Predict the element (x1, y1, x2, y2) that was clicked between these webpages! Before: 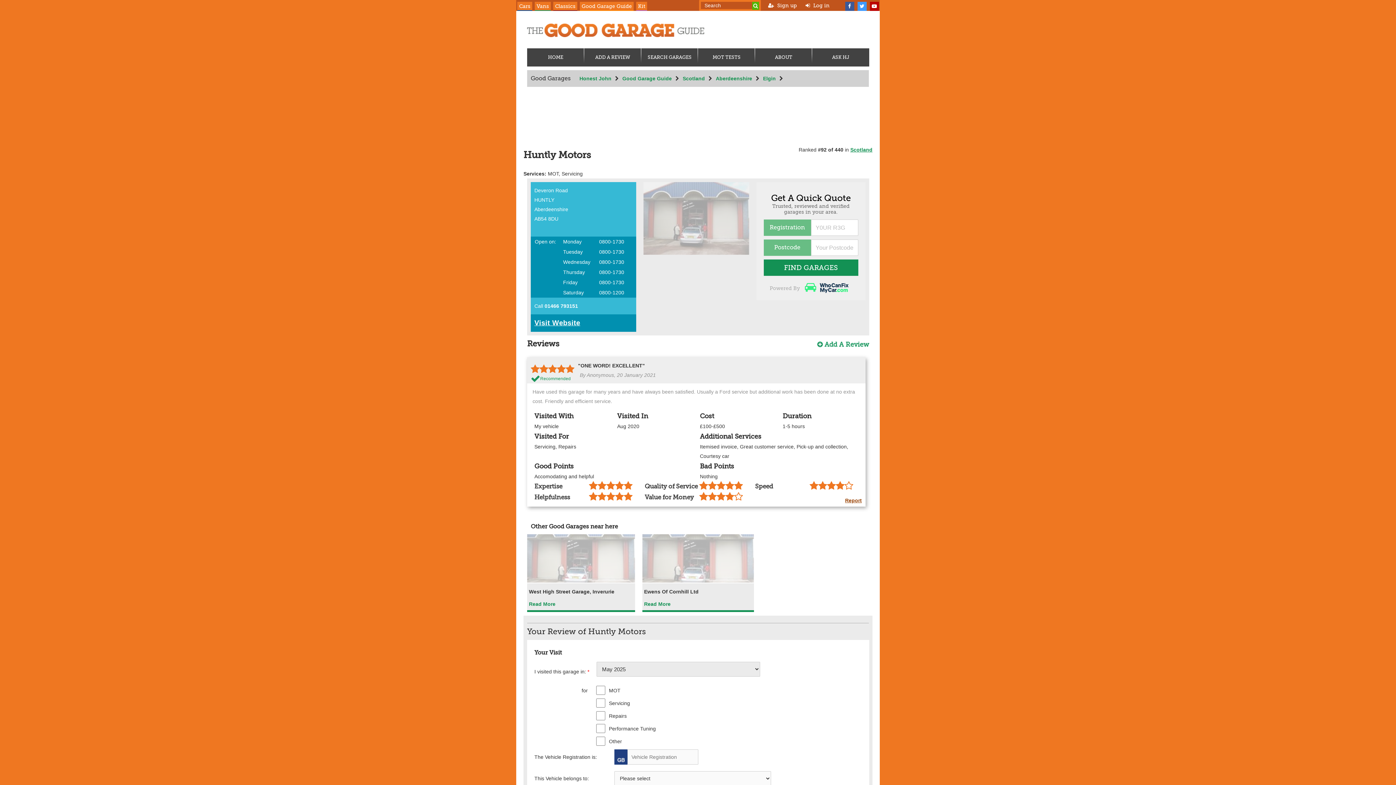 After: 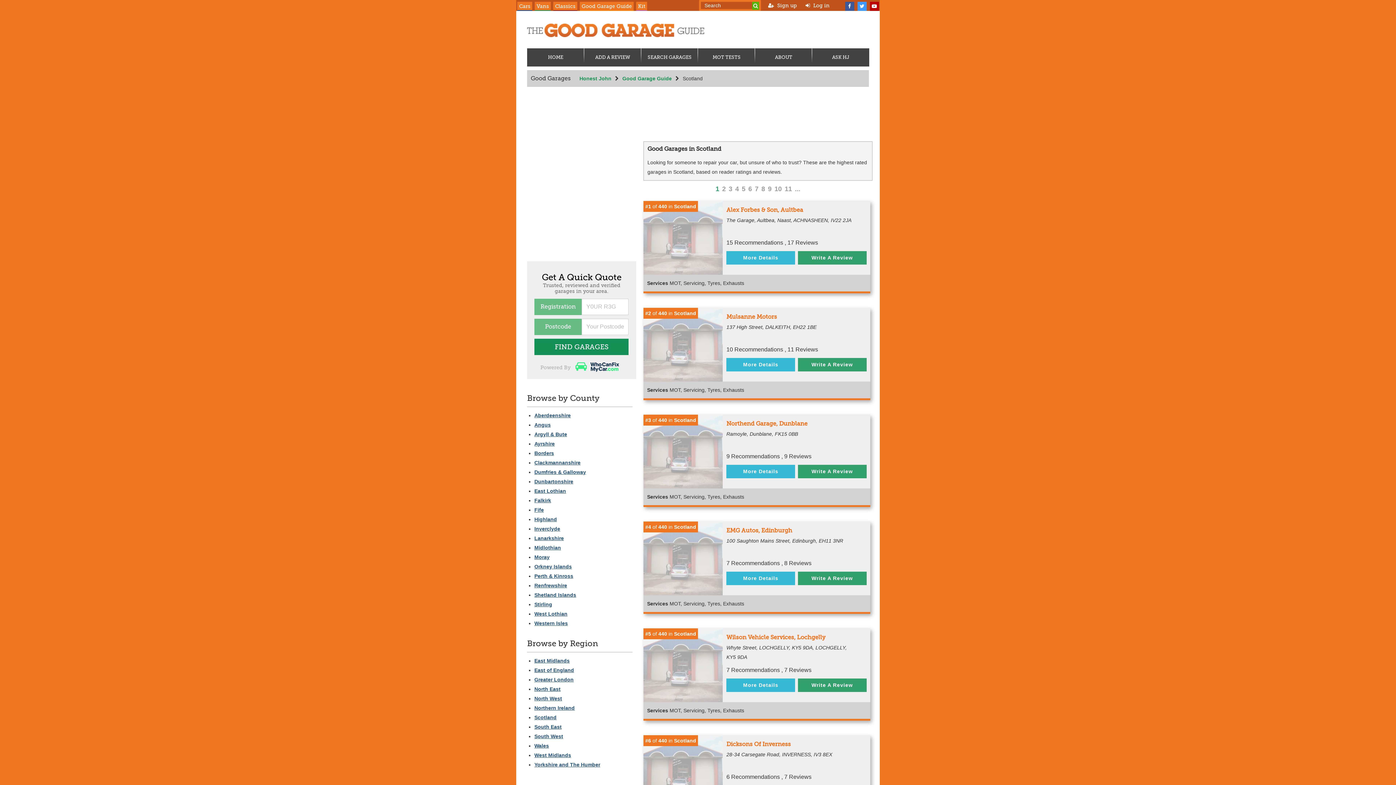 Action: bbox: (682, 75, 716, 81) label: Scotland